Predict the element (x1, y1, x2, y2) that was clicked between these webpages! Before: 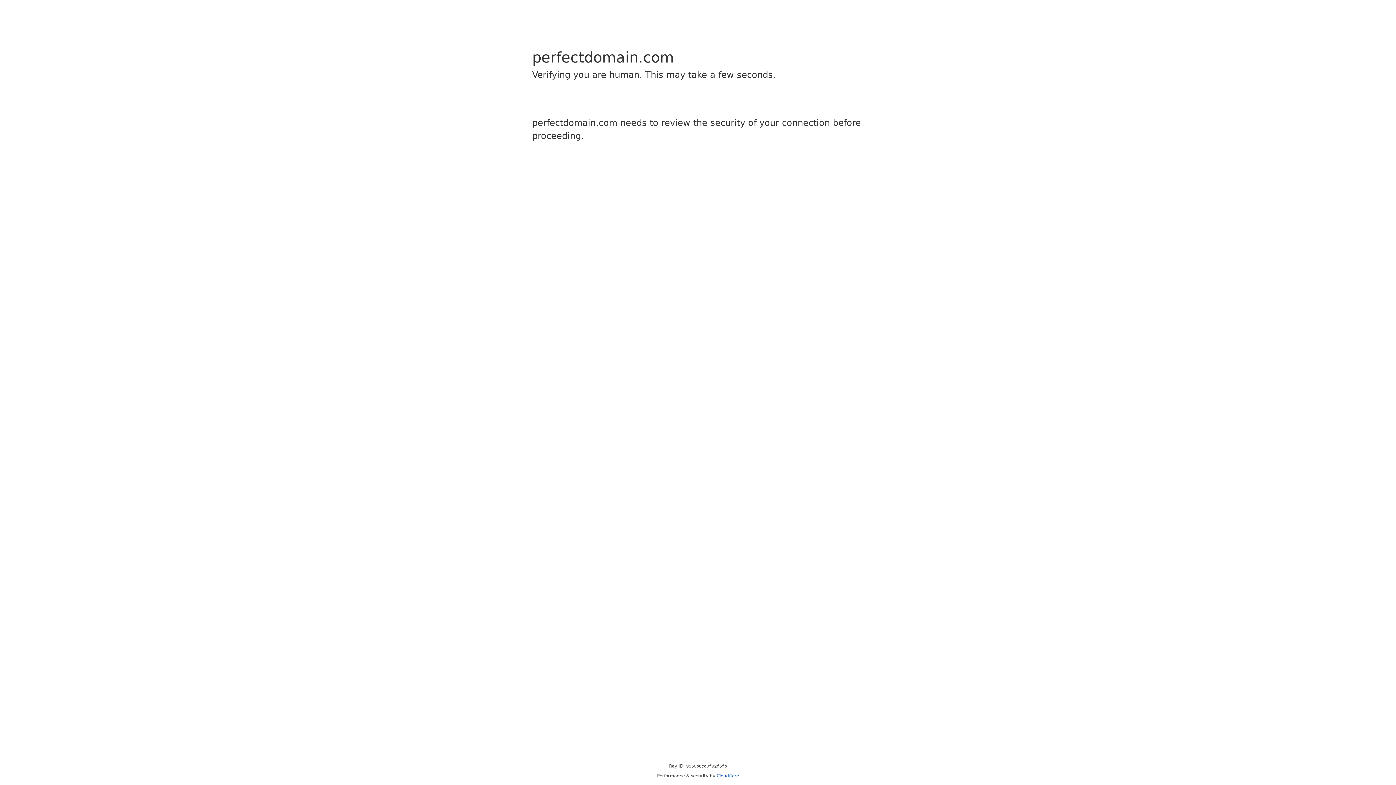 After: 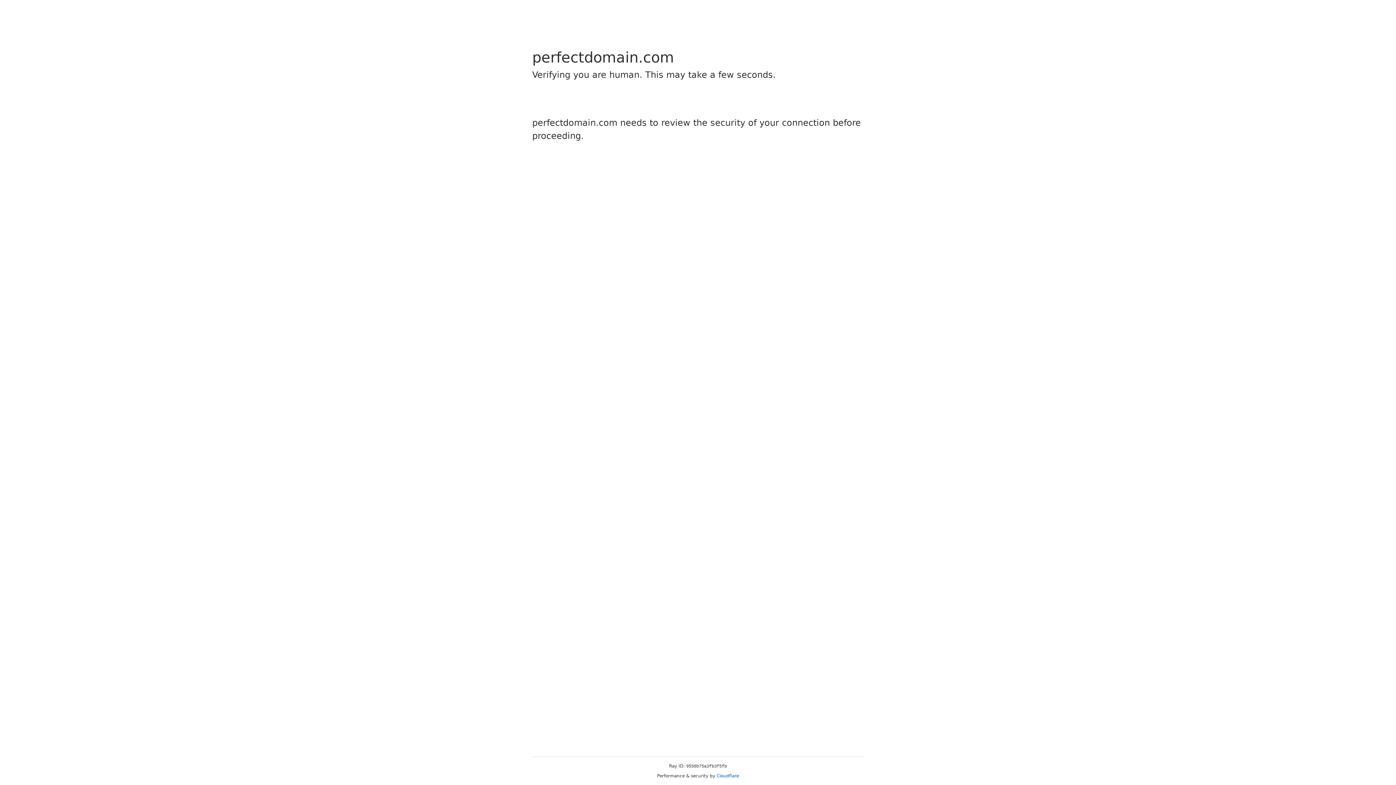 Action: bbox: (716, 773, 739, 778) label: Cloudflare